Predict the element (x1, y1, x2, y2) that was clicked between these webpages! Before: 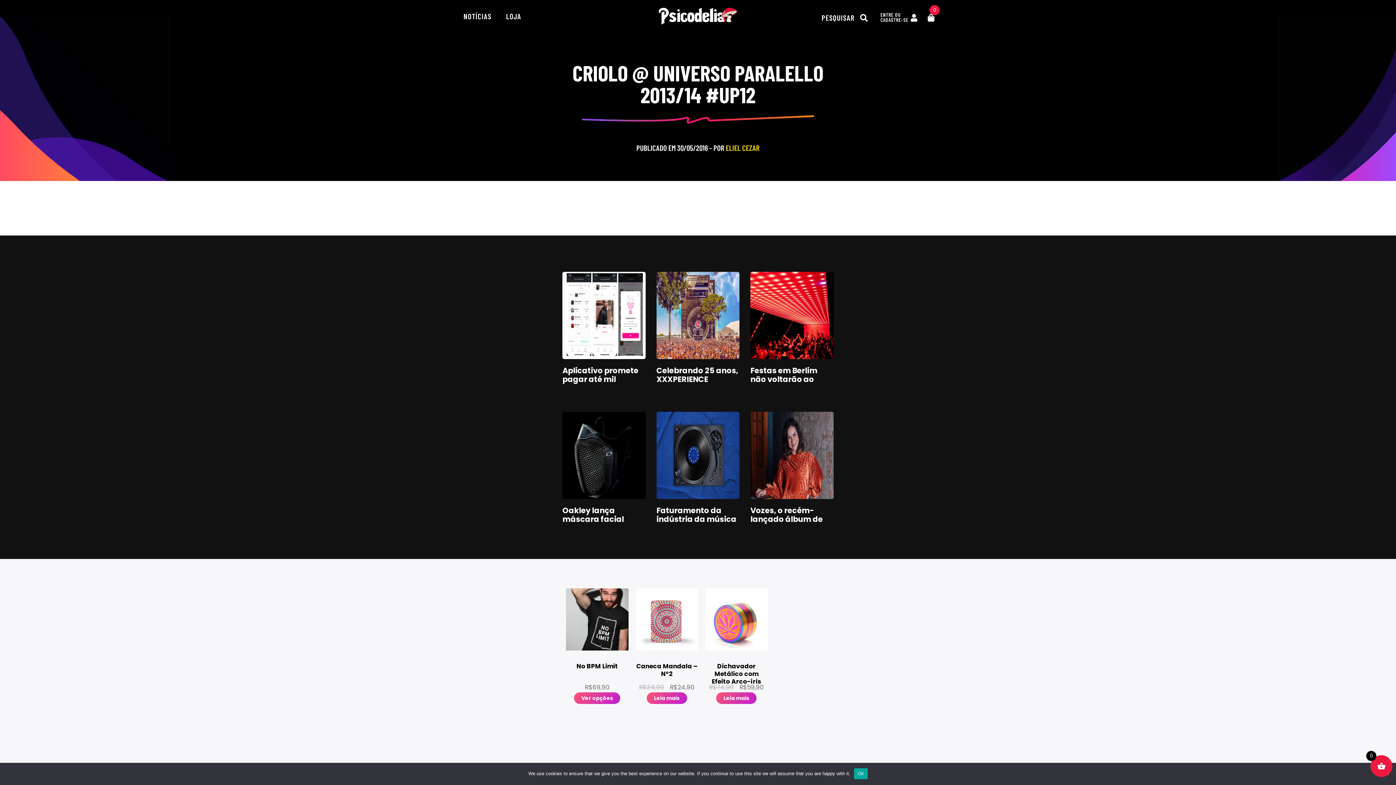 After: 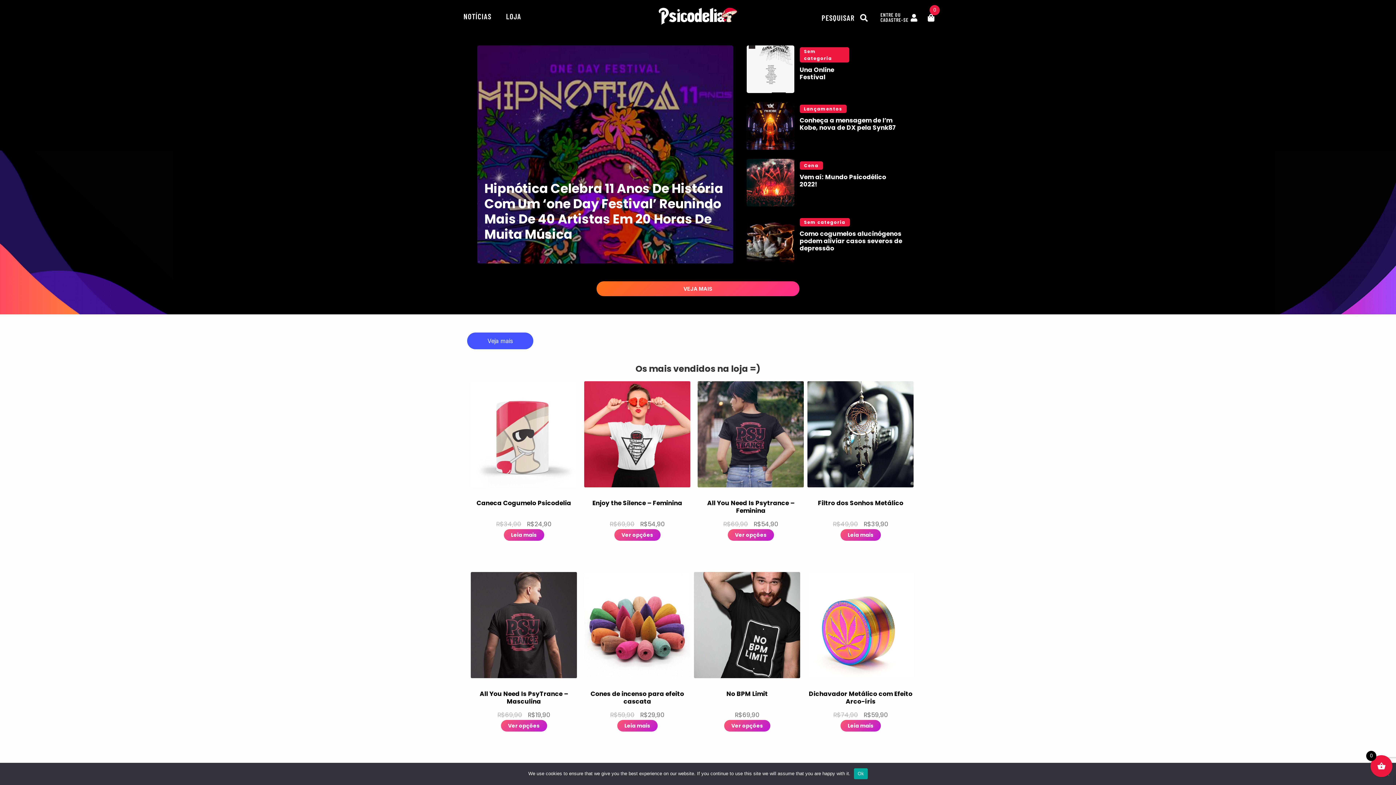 Action: label: Psicodelia.org bbox: (658, 7, 737, 24)